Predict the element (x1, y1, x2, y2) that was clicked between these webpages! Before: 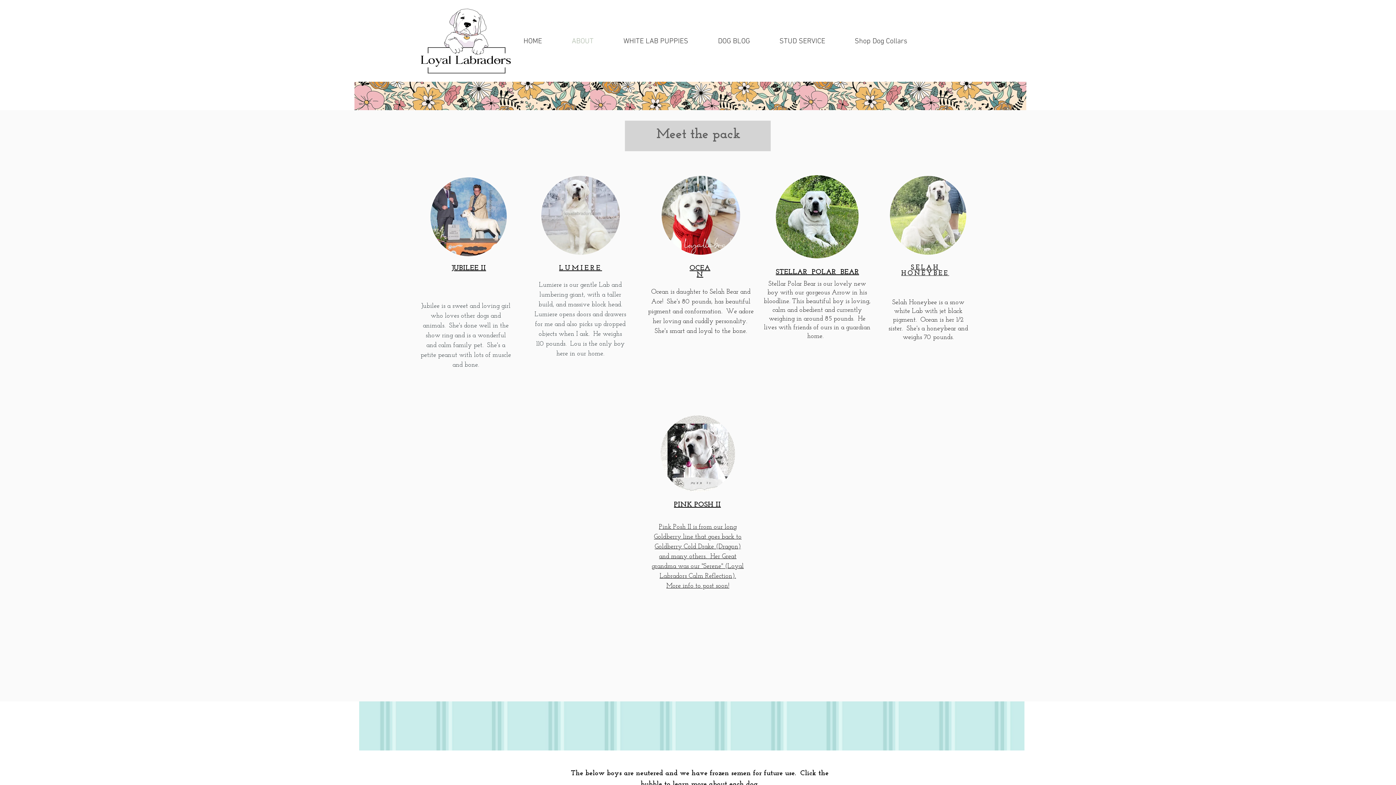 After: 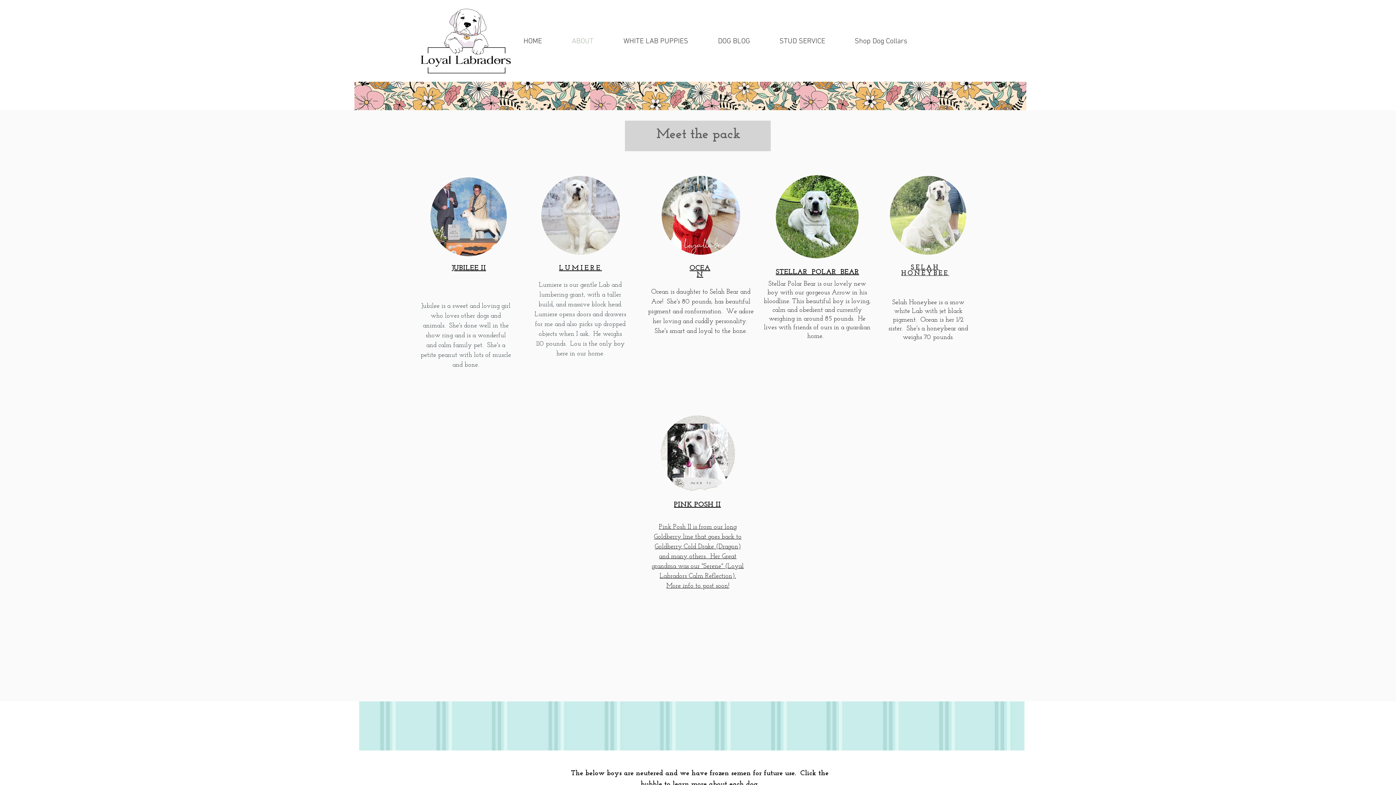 Action: label: Black Instagram Icon bbox: (1366, 22, 1374, 30)